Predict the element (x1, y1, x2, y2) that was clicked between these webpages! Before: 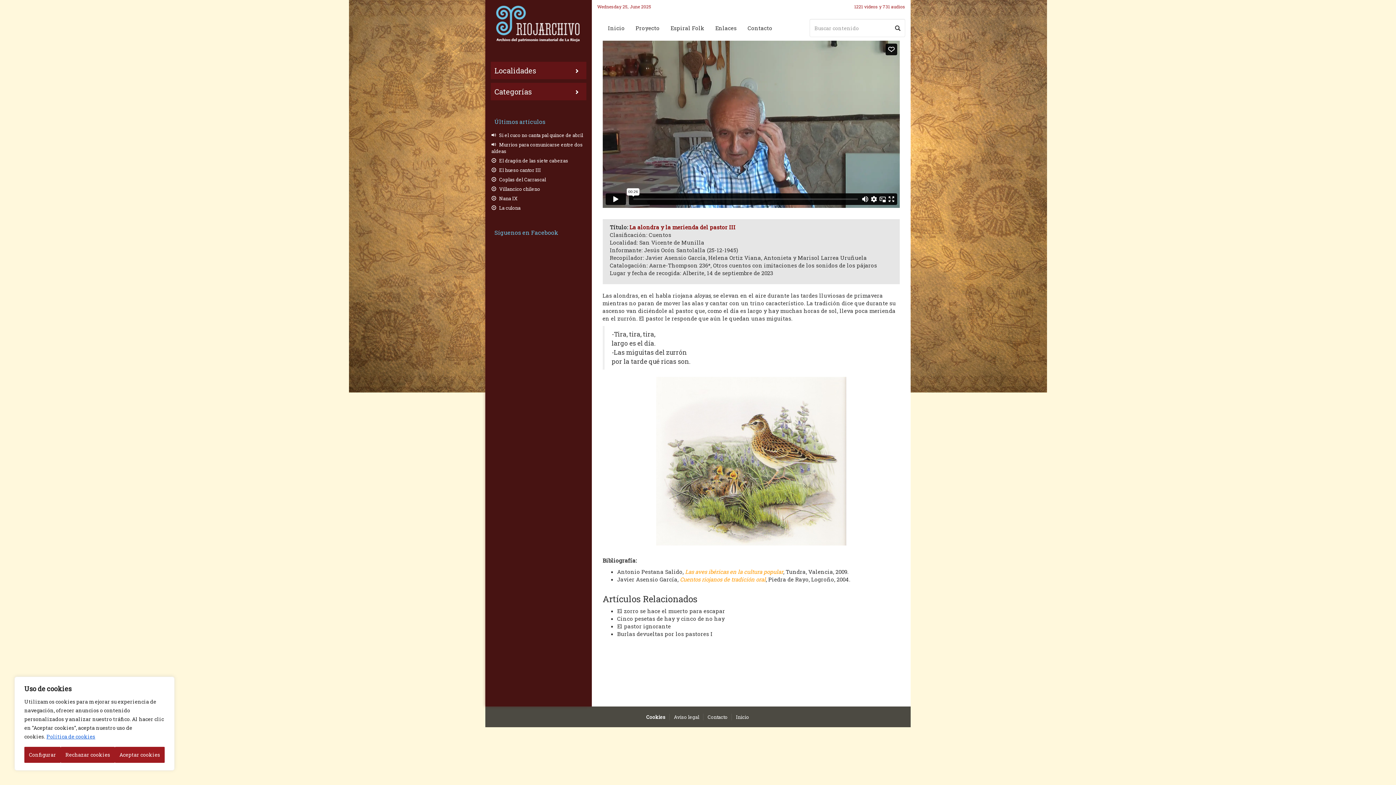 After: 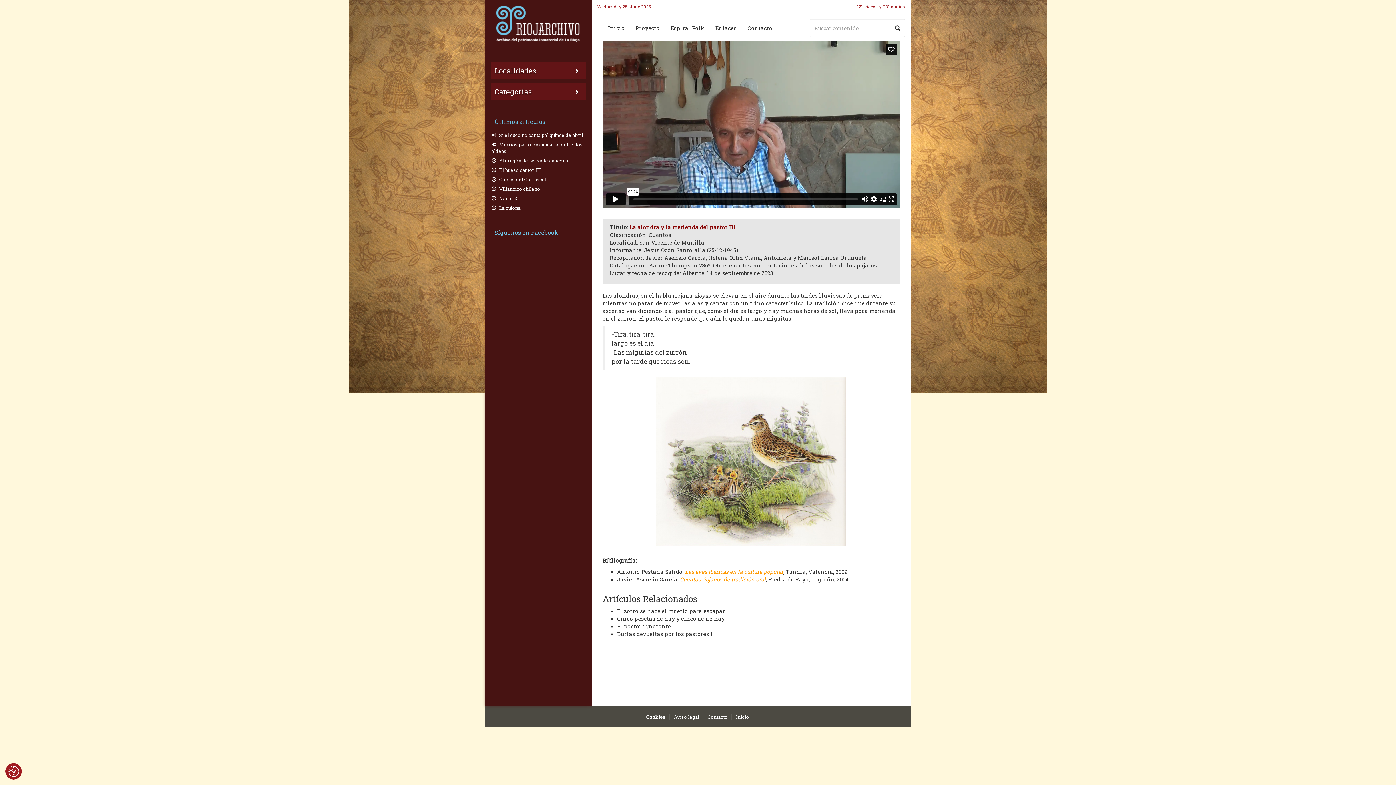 Action: label: Aceptar cookies bbox: (114, 747, 164, 763)